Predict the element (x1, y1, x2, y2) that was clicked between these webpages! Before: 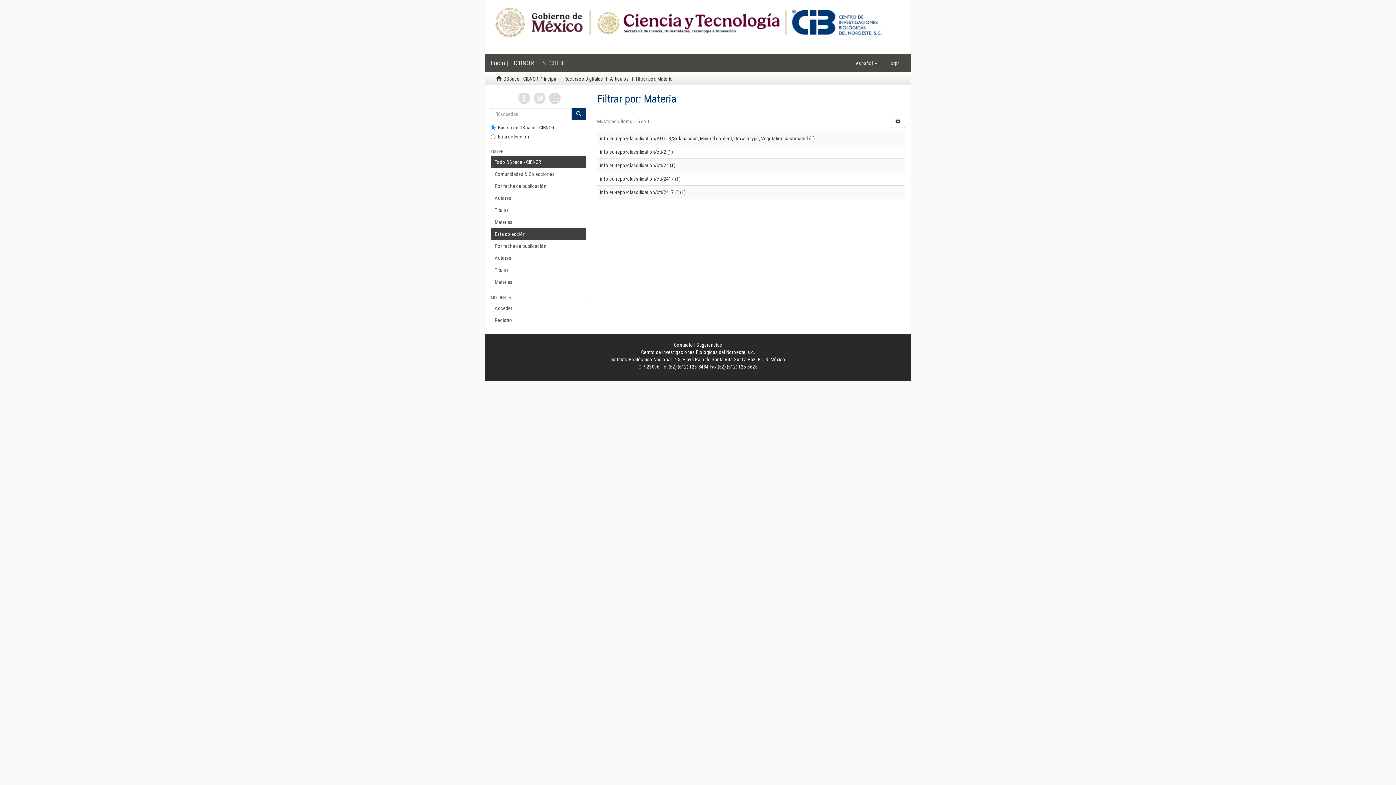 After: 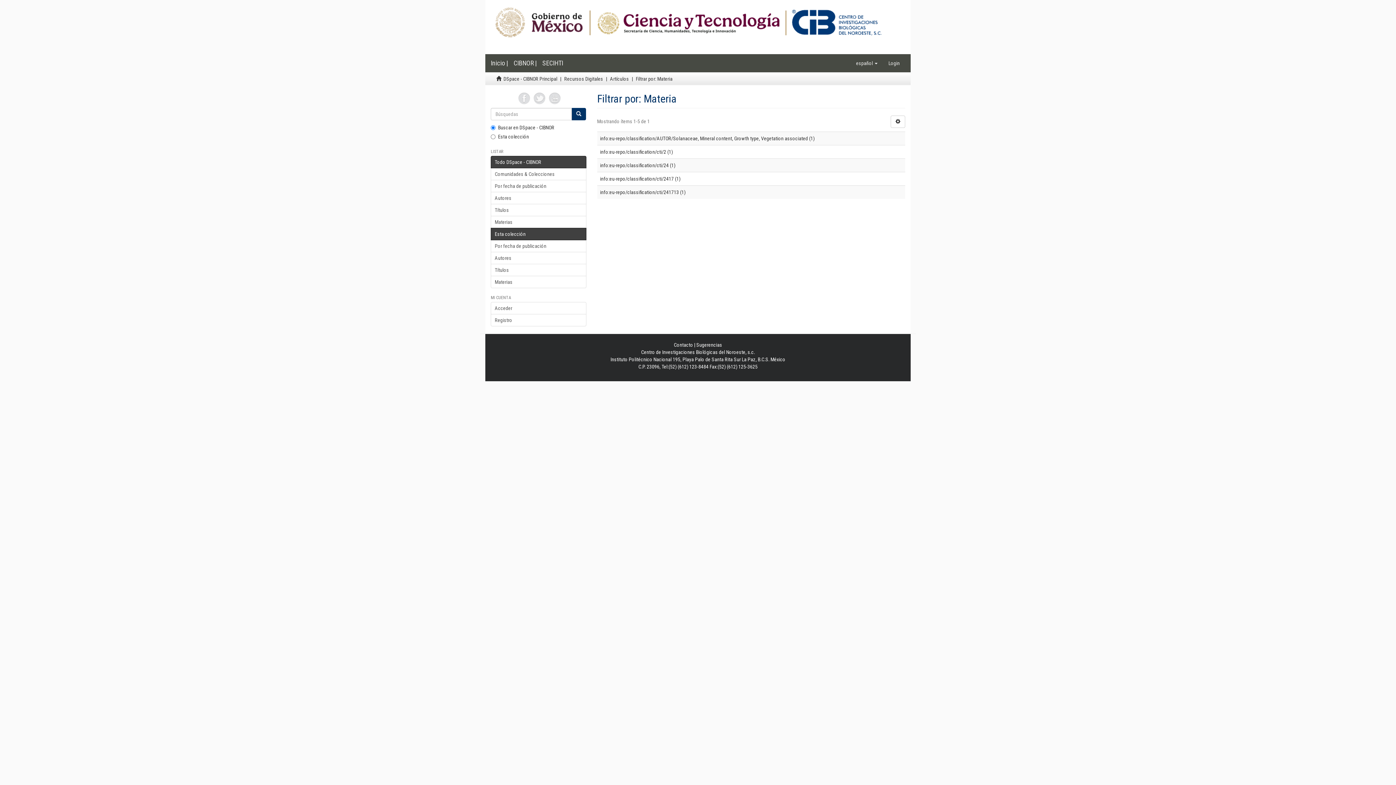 Action: bbox: (490, 156, 586, 168) label: Todo DSpace - CIBNOR